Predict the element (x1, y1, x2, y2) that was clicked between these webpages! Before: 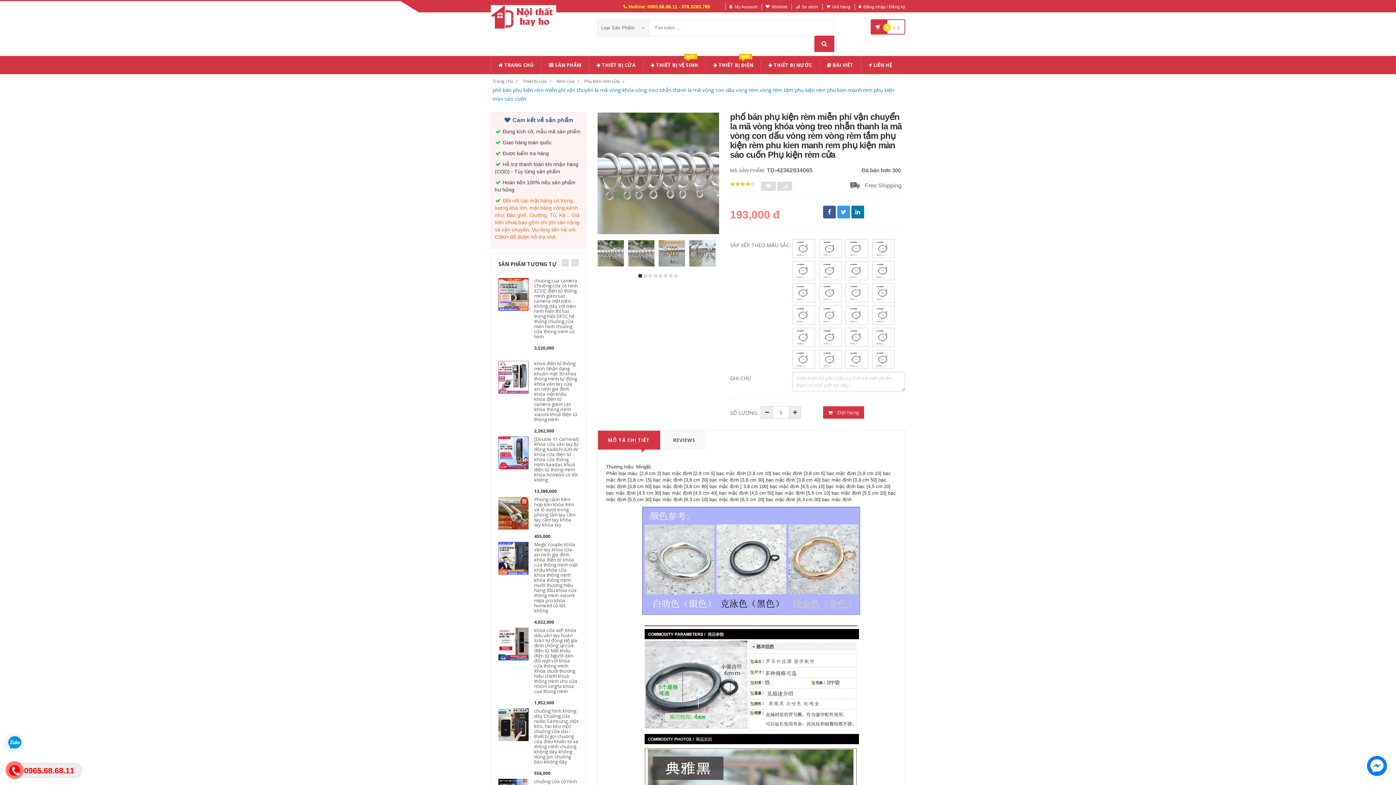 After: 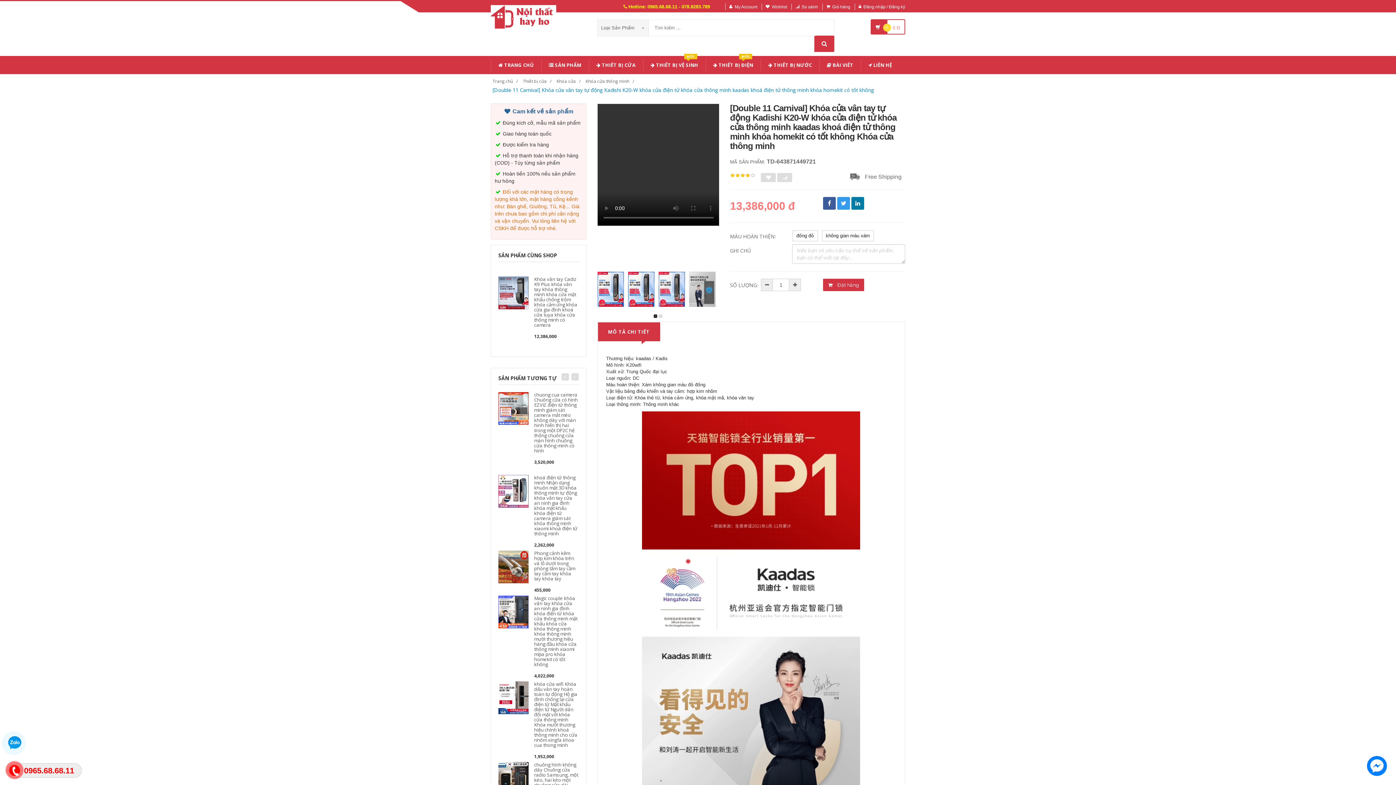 Action: bbox: (534, 436, 578, 483) label: [Double 11 Carnival] Khóa cửa vân tay tự động Kadishi K20-W khóa cửa điện tử khóa cửa thông minh kaadas khoá điện tử thông minh khóa homekit có tốt không